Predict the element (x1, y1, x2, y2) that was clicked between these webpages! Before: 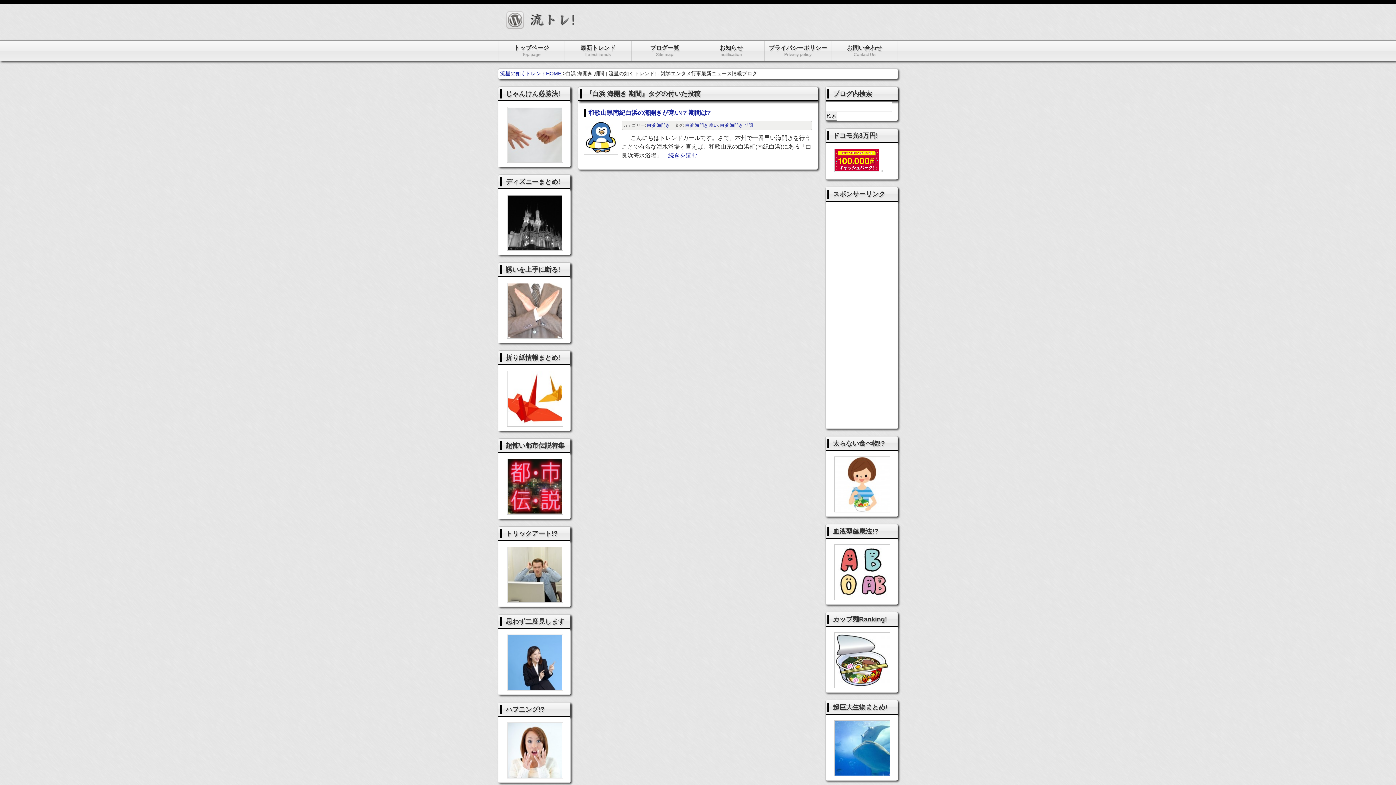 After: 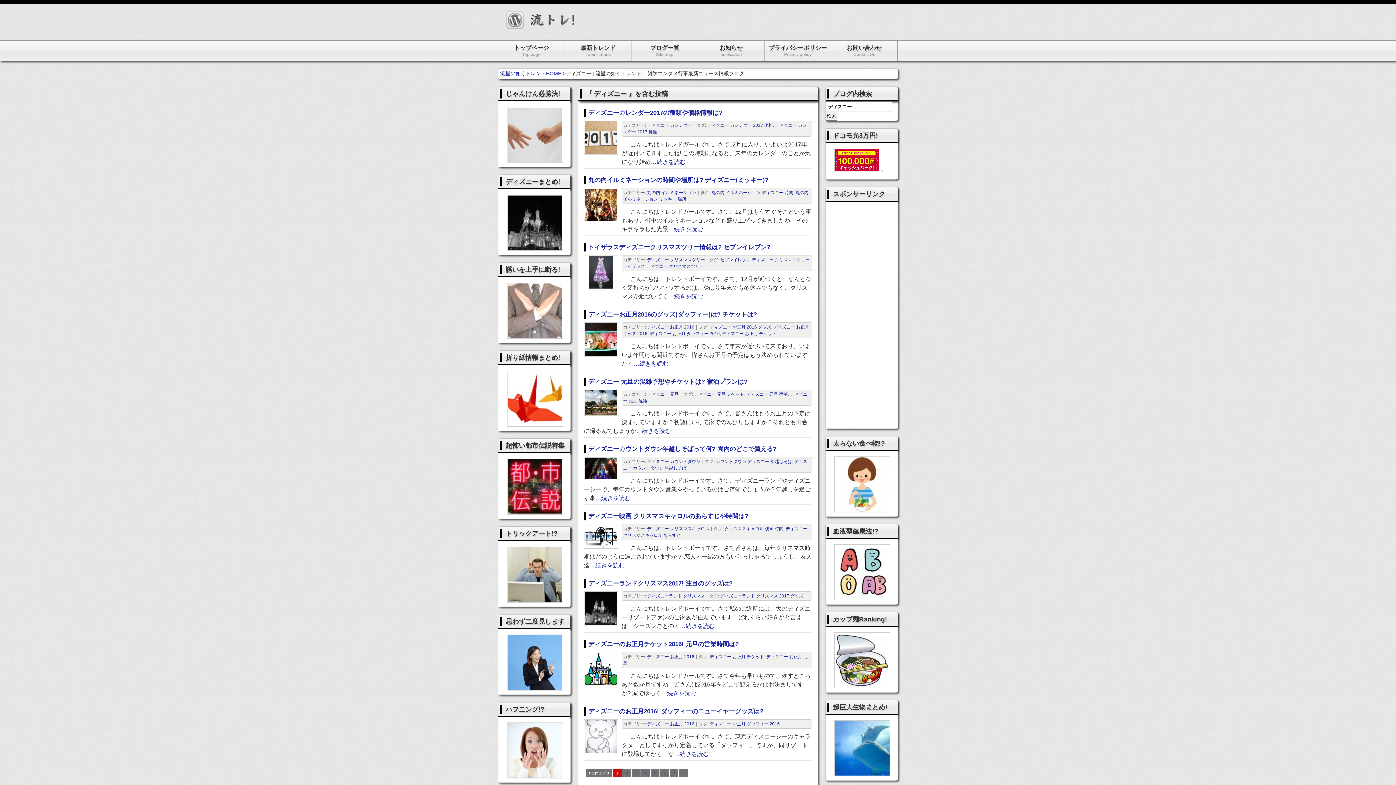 Action: bbox: (507, 244, 563, 250)